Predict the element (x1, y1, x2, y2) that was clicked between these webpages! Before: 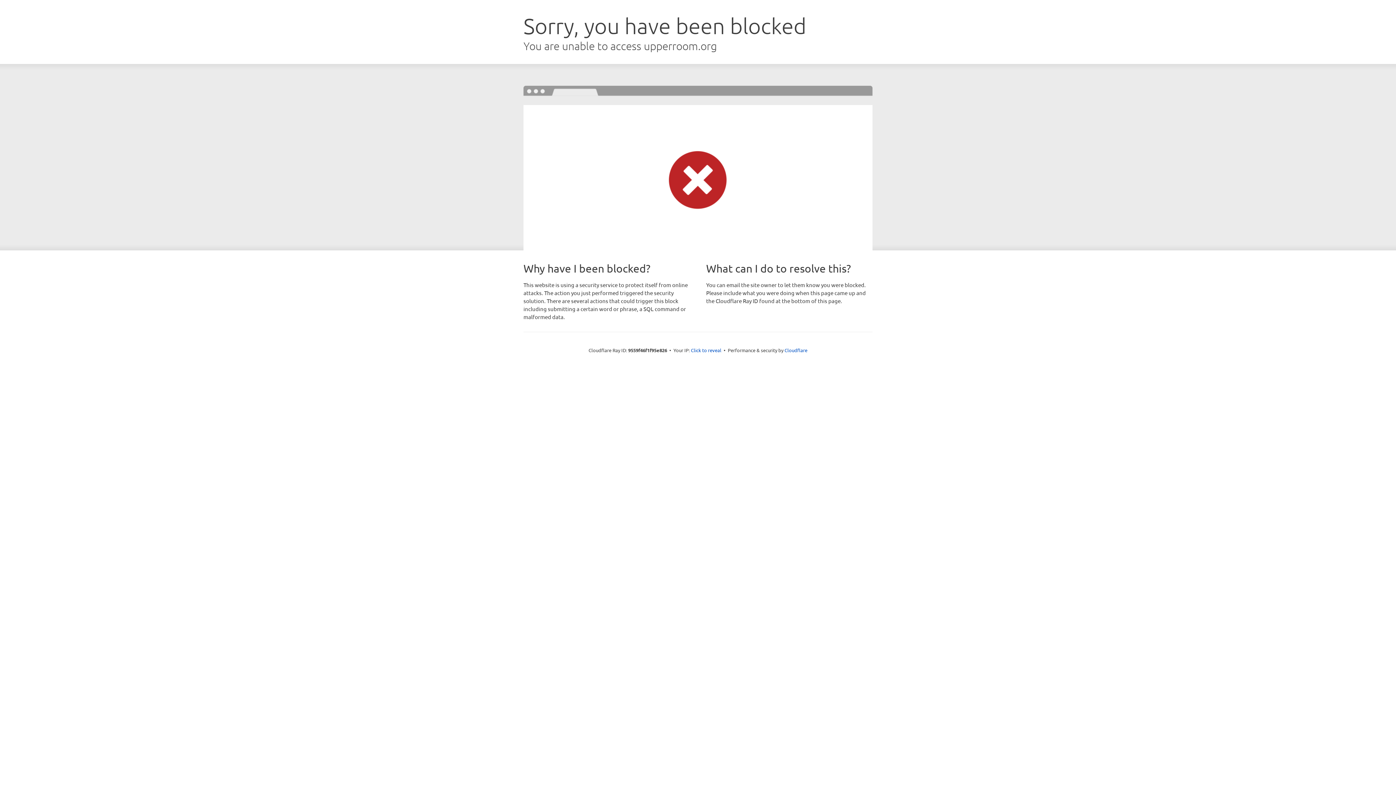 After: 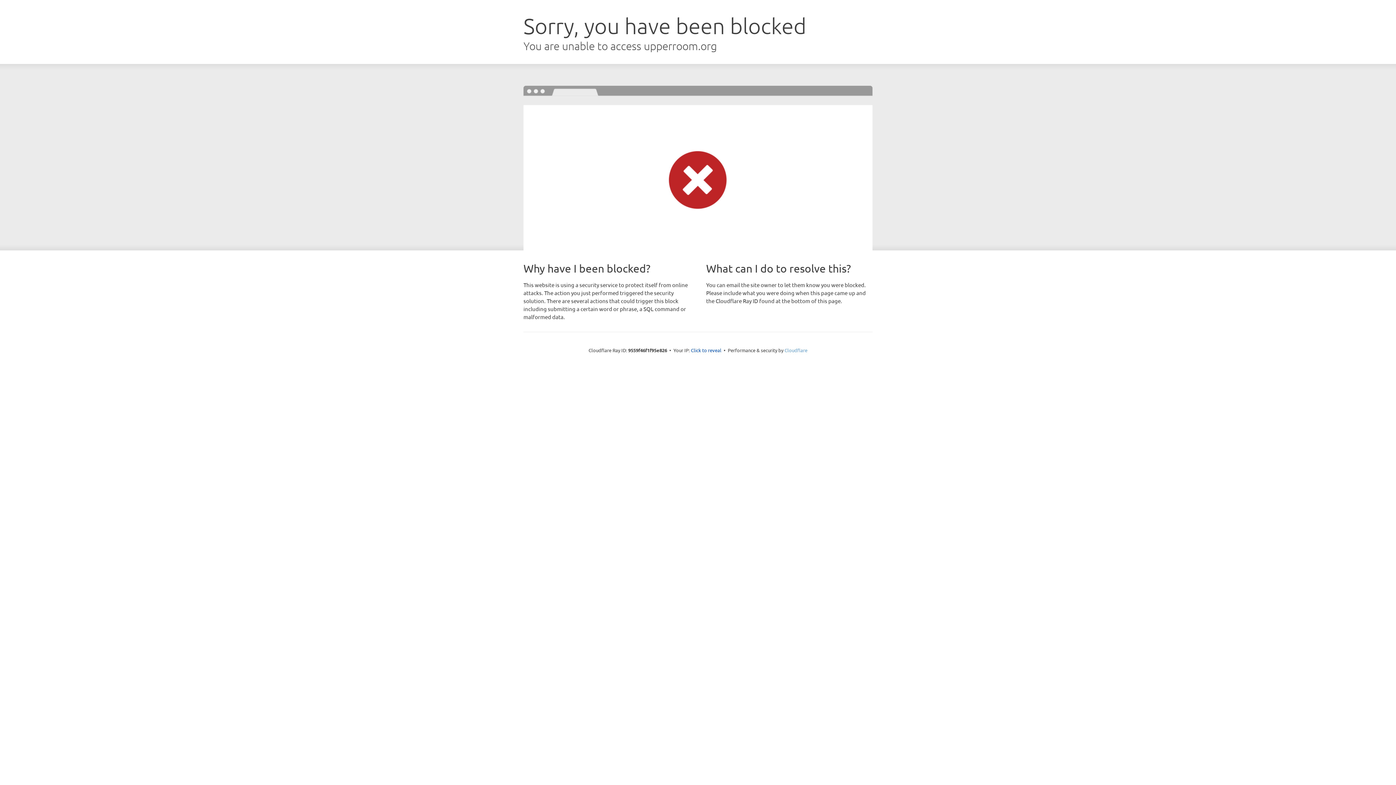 Action: bbox: (784, 347, 807, 353) label: Cloudflare